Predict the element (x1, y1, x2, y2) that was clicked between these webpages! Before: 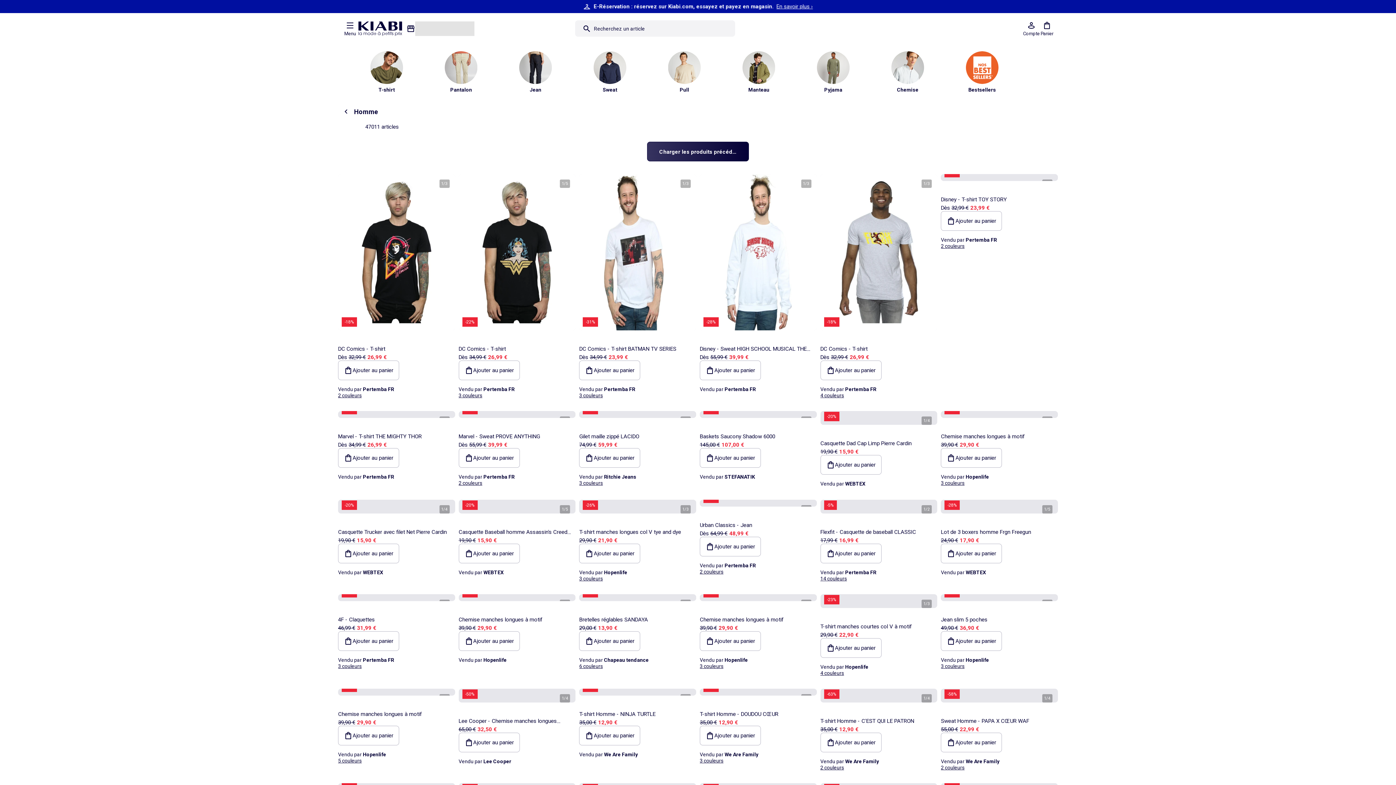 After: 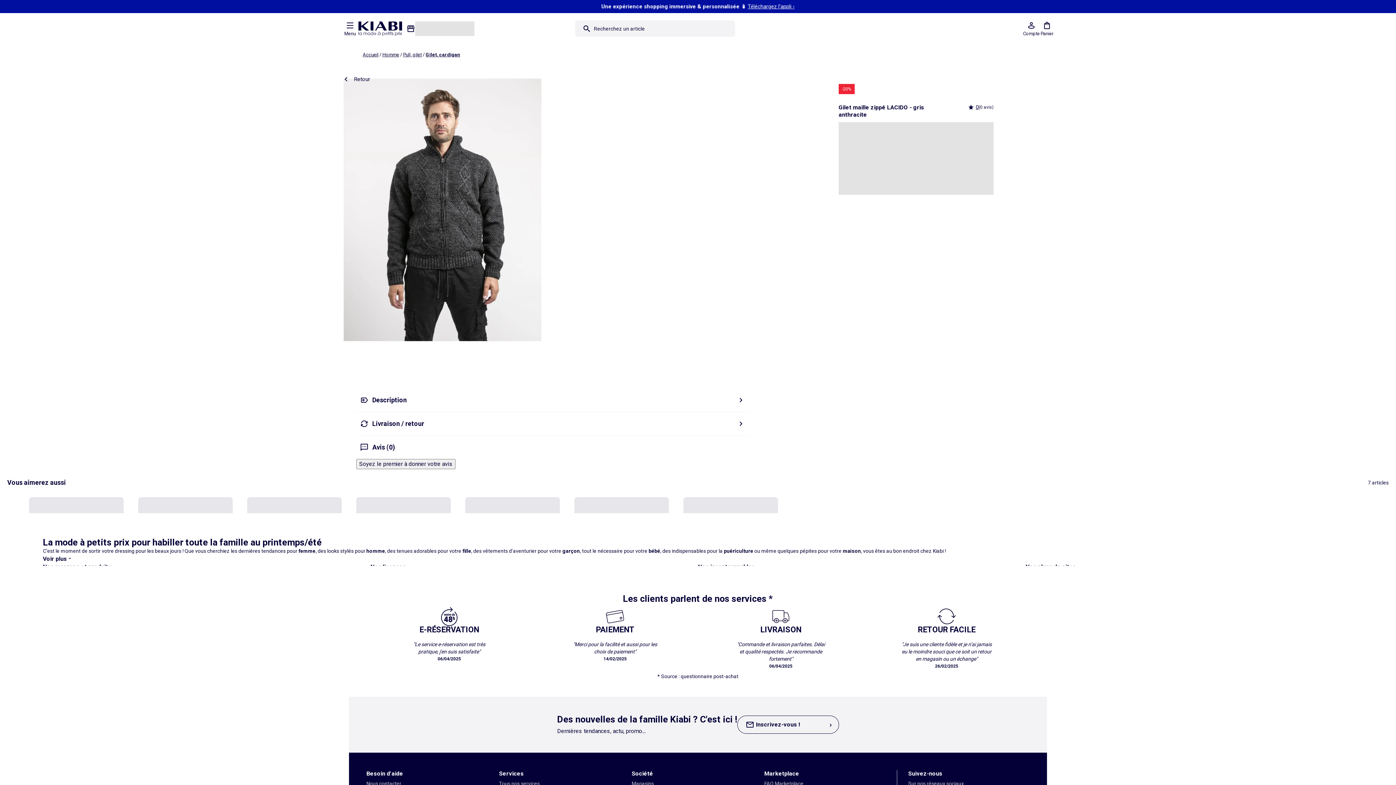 Action: label: Gilet maille zippé LACIDO bbox: (579, 432, 692, 441)